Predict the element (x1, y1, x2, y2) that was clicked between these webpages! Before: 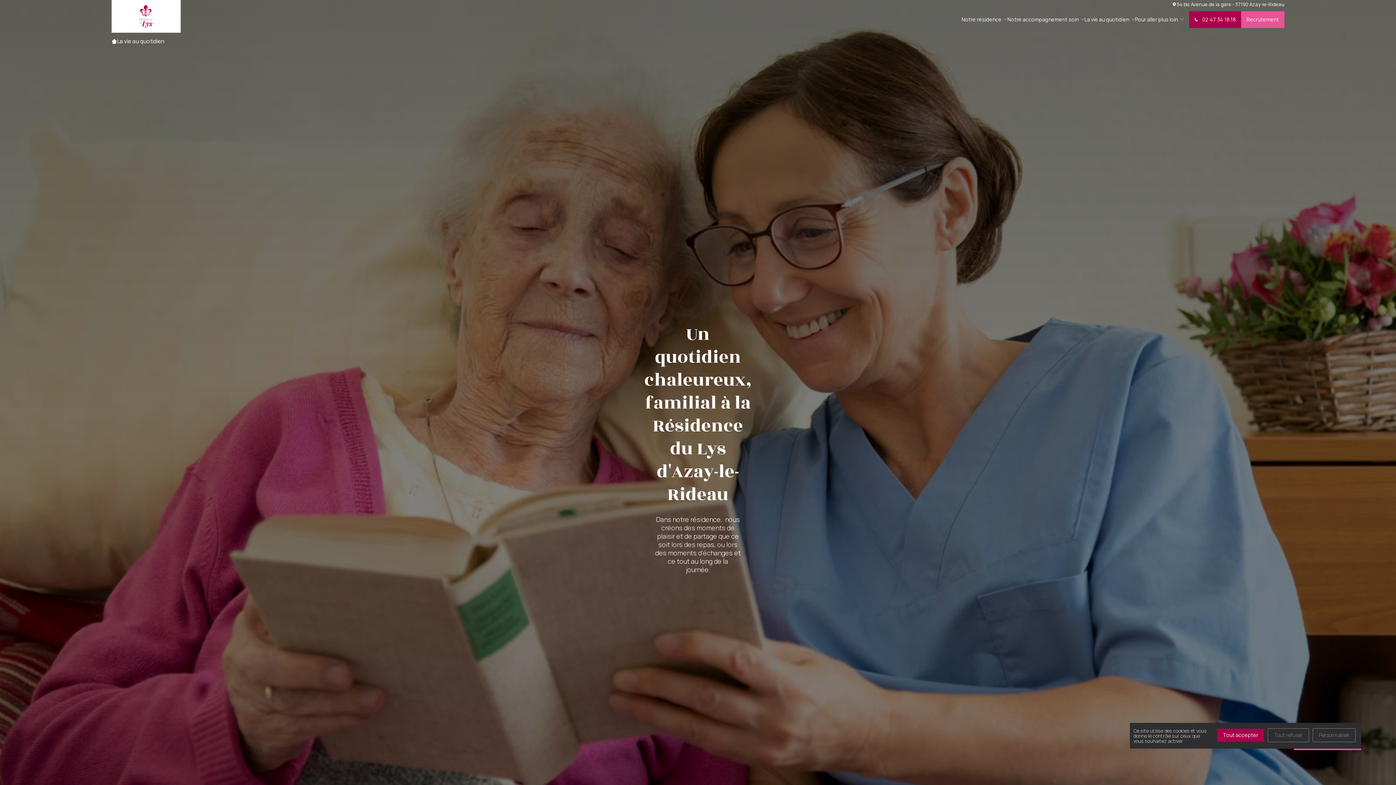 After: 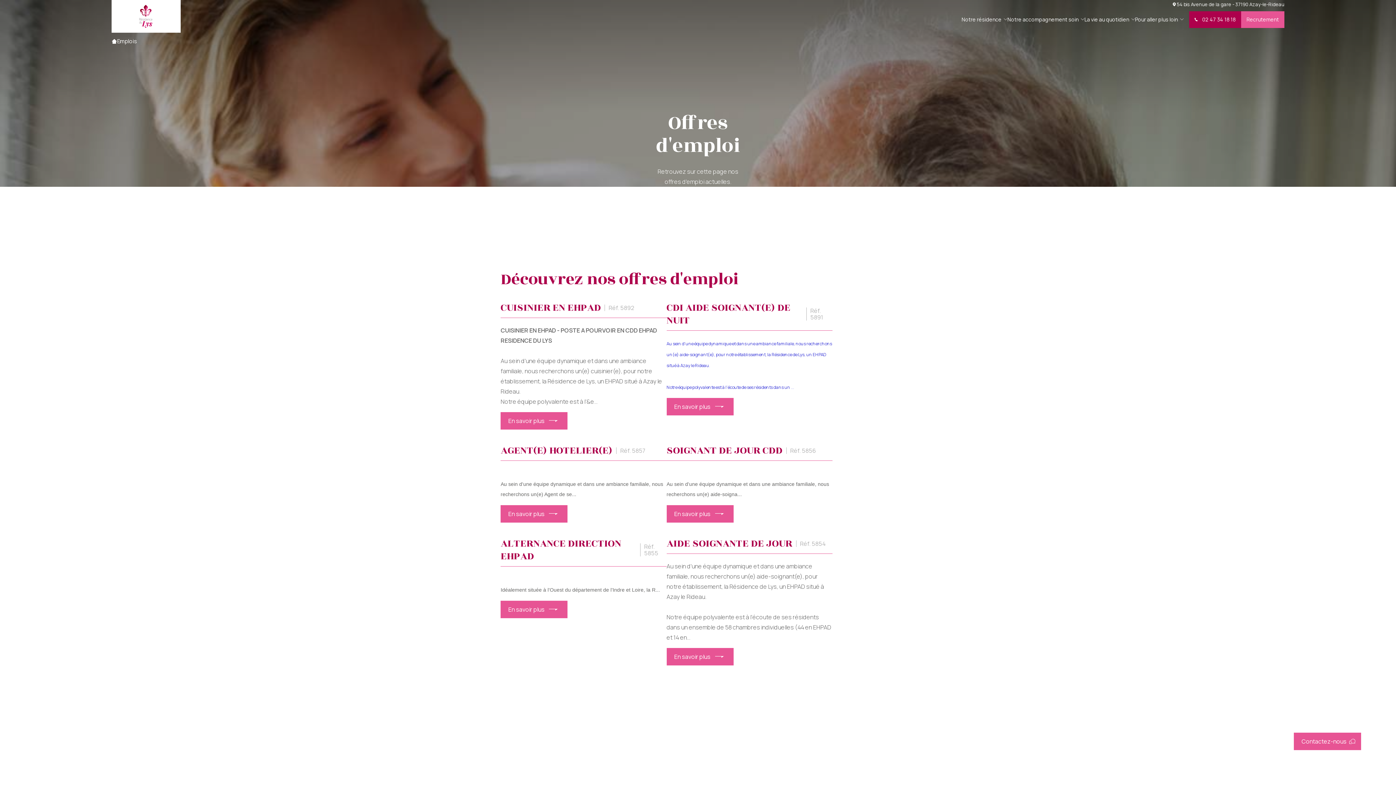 Action: label: Recrutement bbox: (1241, 11, 1284, 28)